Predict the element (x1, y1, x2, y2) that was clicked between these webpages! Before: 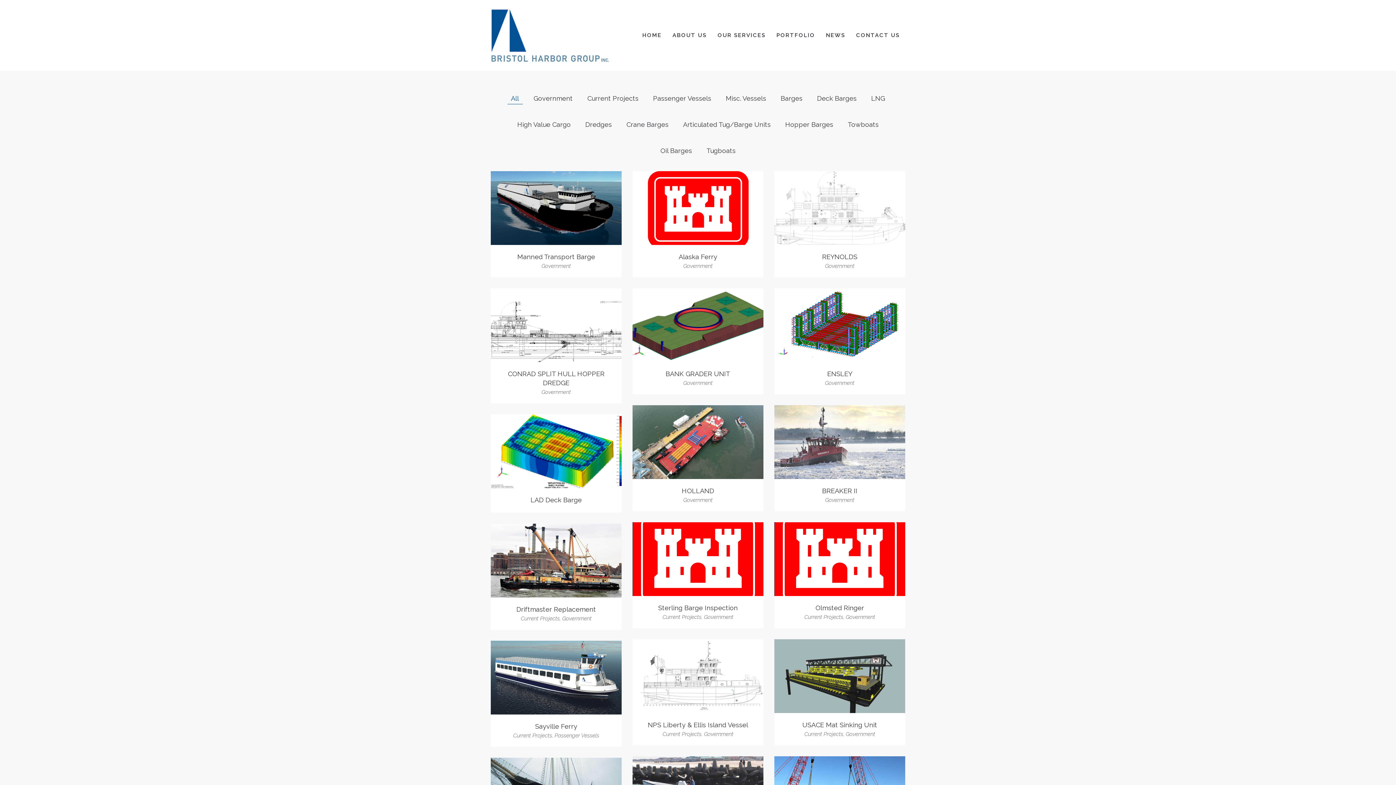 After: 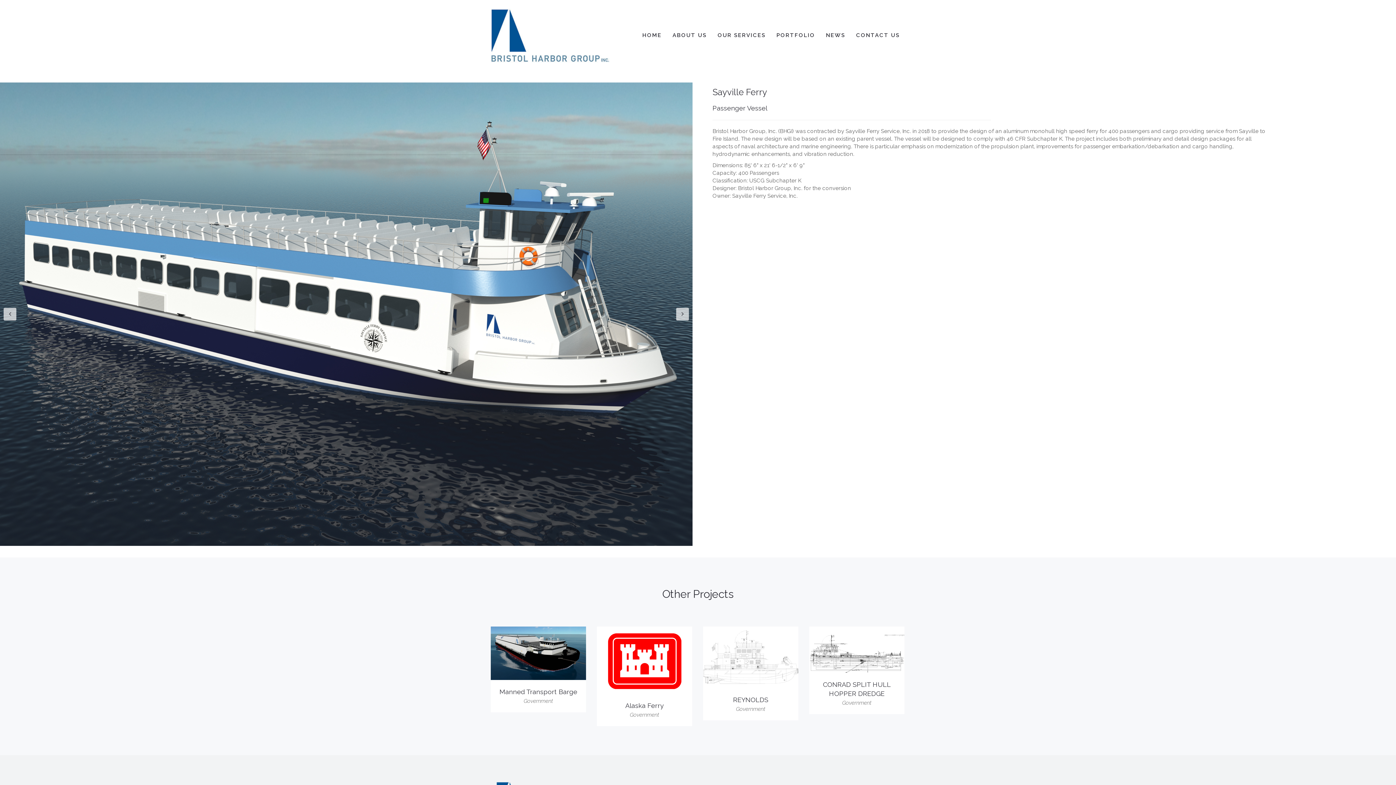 Action: bbox: (535, 740, 577, 748) label: Sayville Ferry